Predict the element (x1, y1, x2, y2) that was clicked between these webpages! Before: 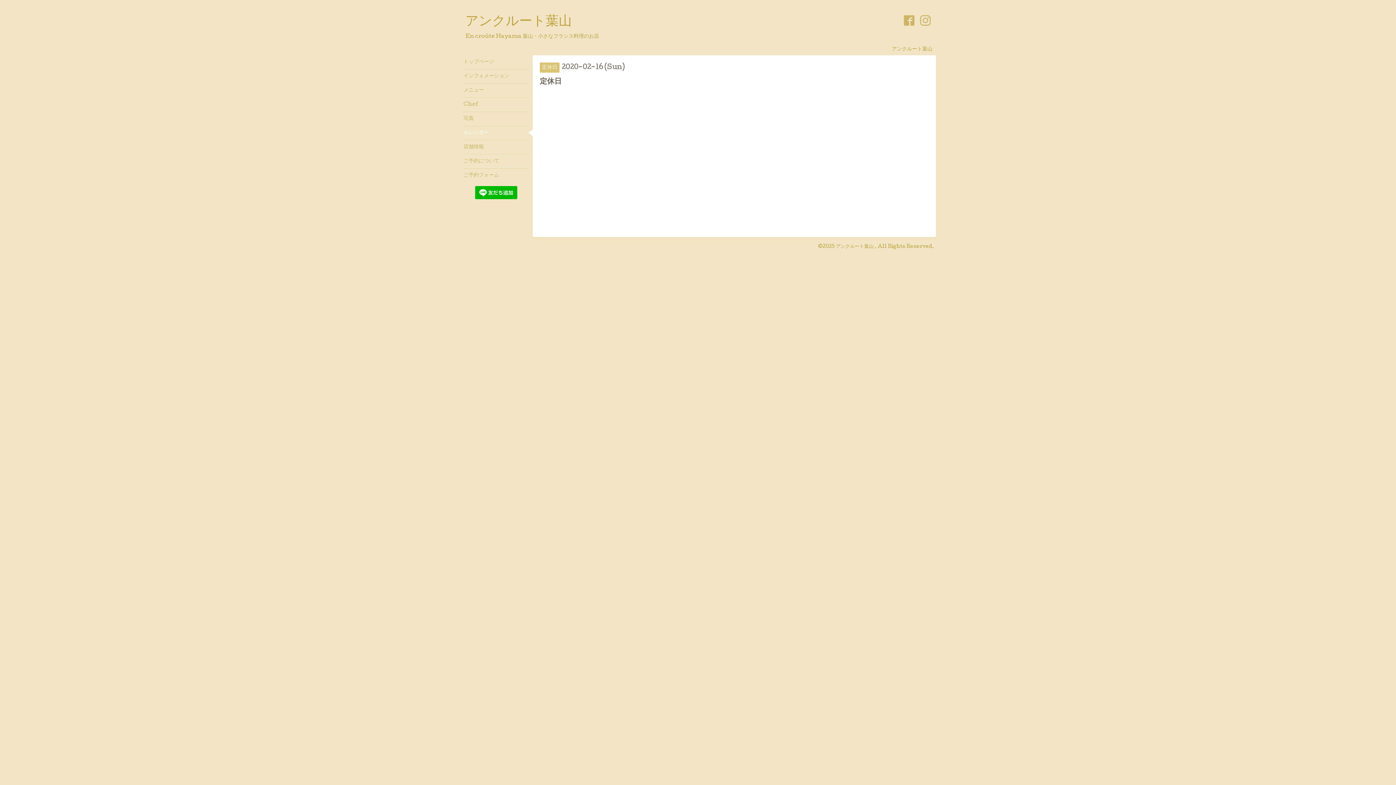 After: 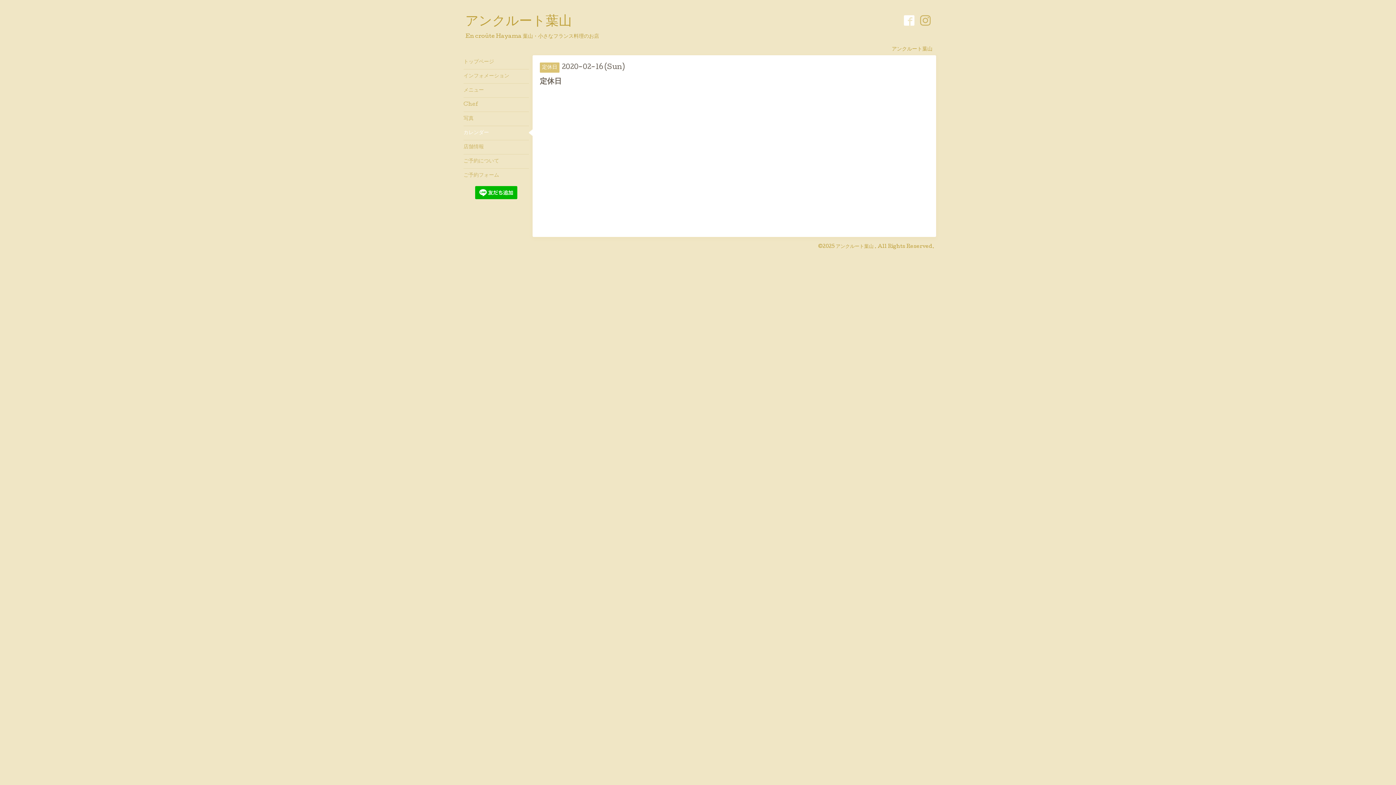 Action: bbox: (904, 17, 917, 28) label:  